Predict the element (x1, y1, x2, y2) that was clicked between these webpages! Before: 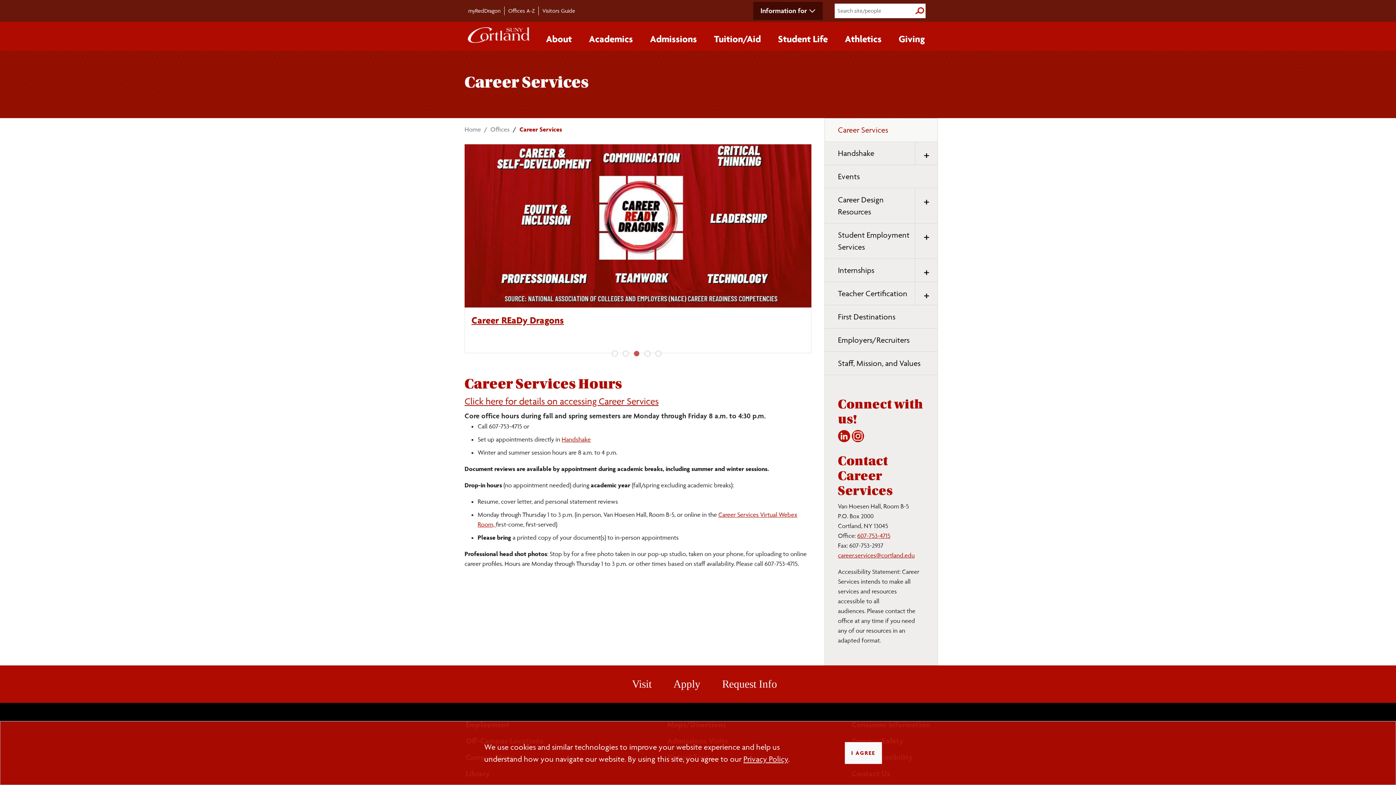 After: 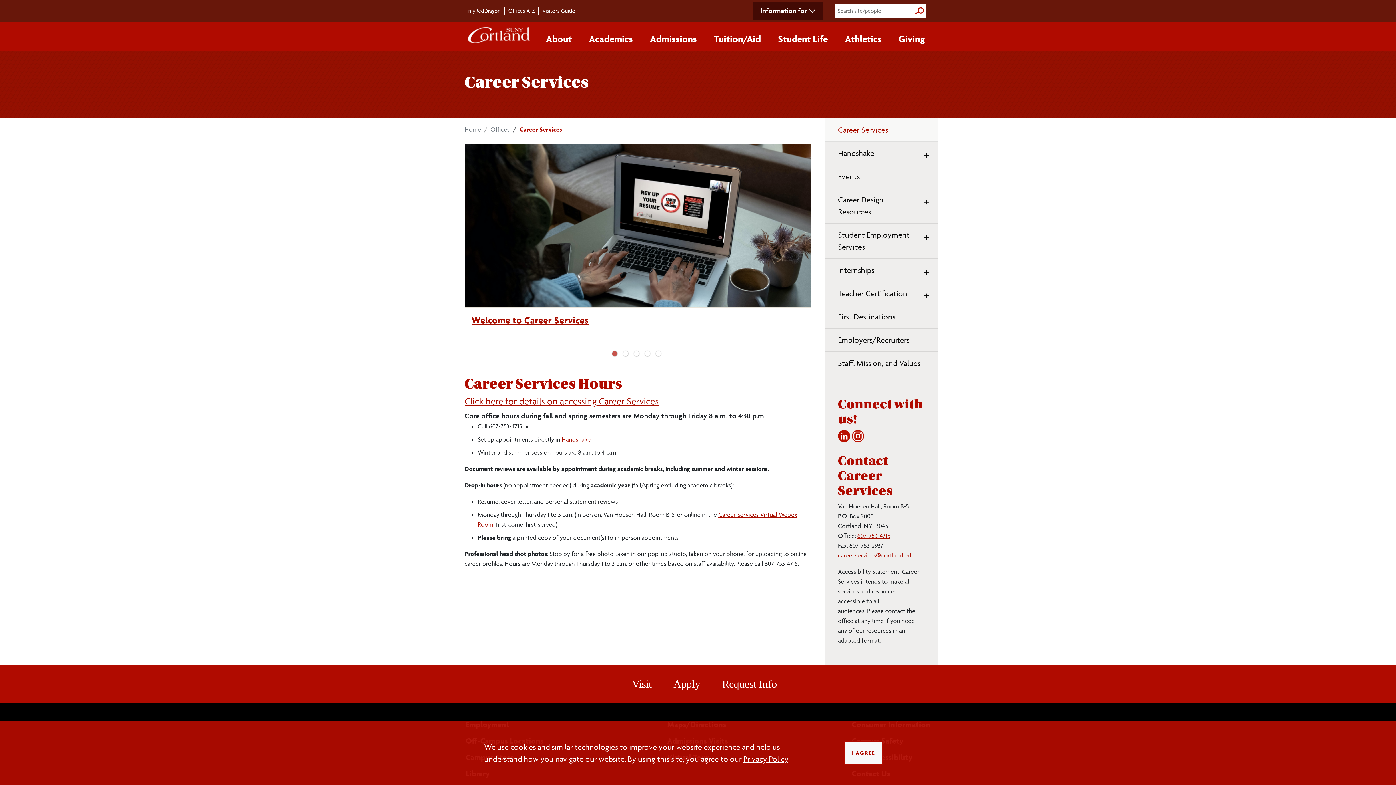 Action: bbox: (838, 436, 850, 443)